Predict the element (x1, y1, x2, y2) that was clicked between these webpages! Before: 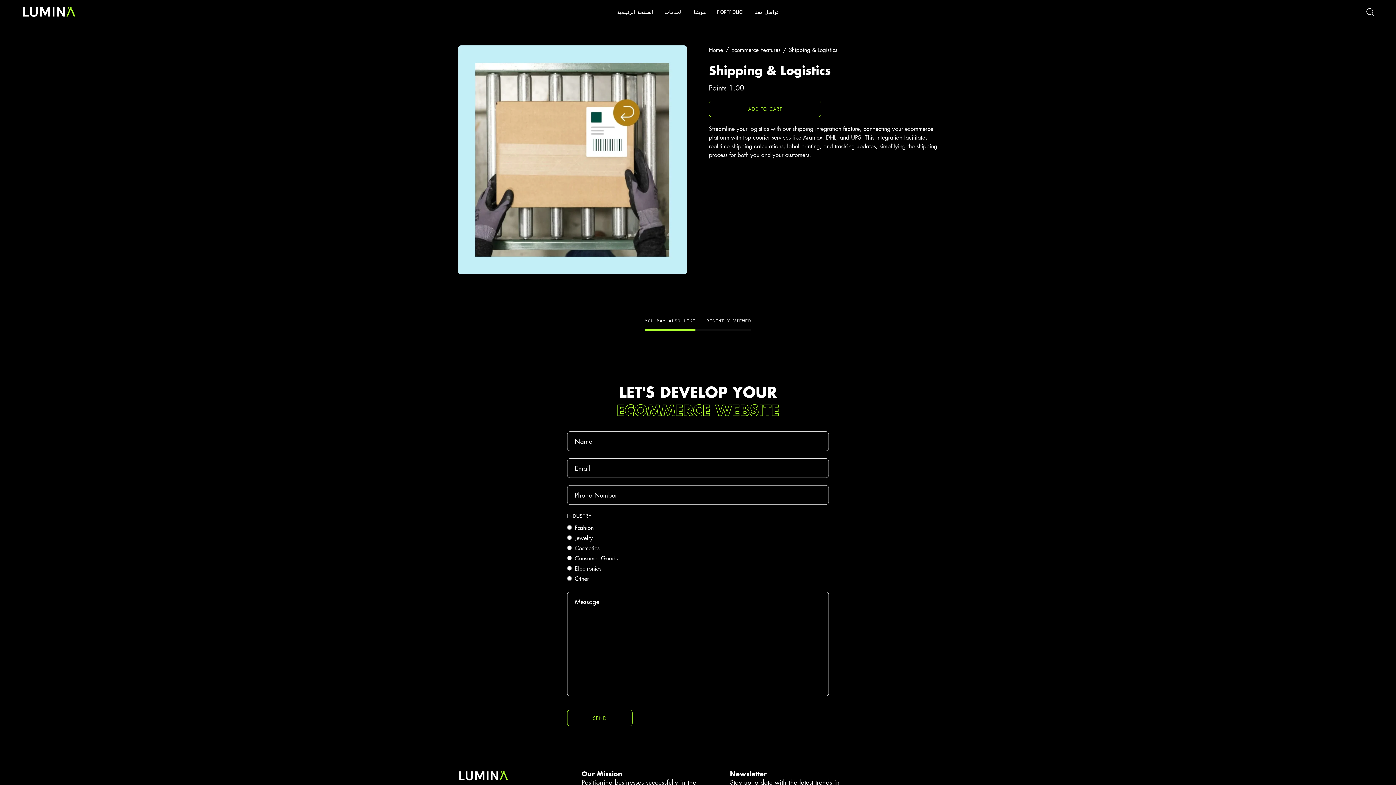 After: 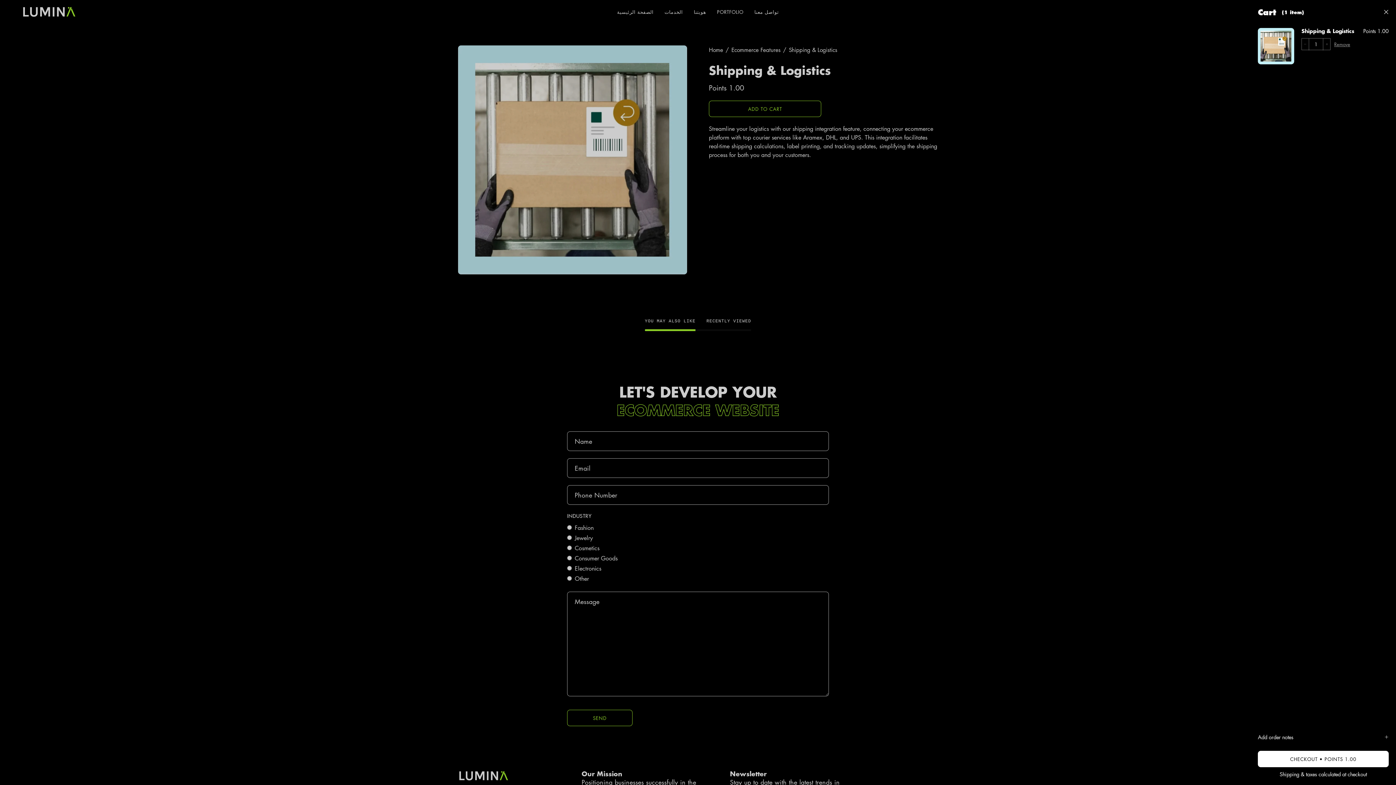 Action: bbox: (709, 100, 821, 116) label: ADD TO CART